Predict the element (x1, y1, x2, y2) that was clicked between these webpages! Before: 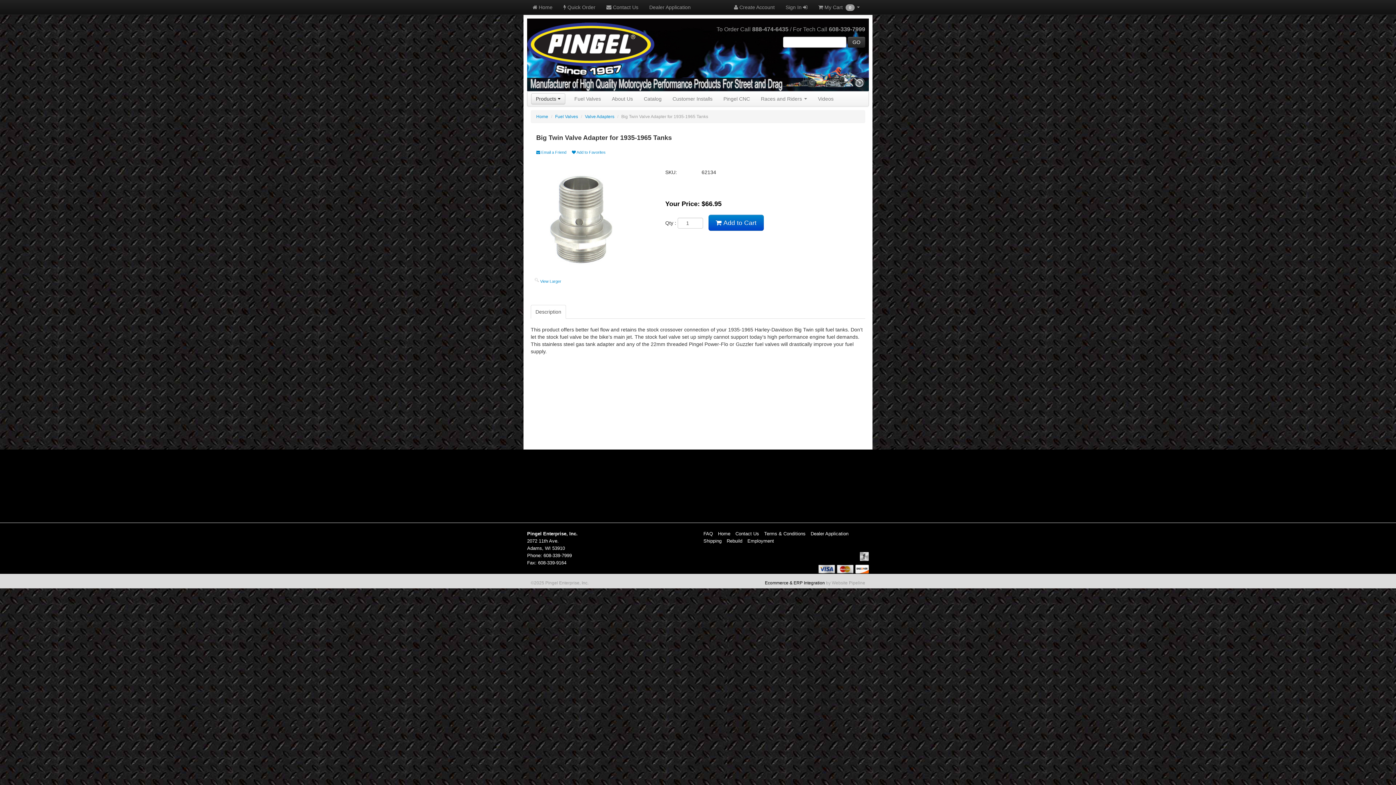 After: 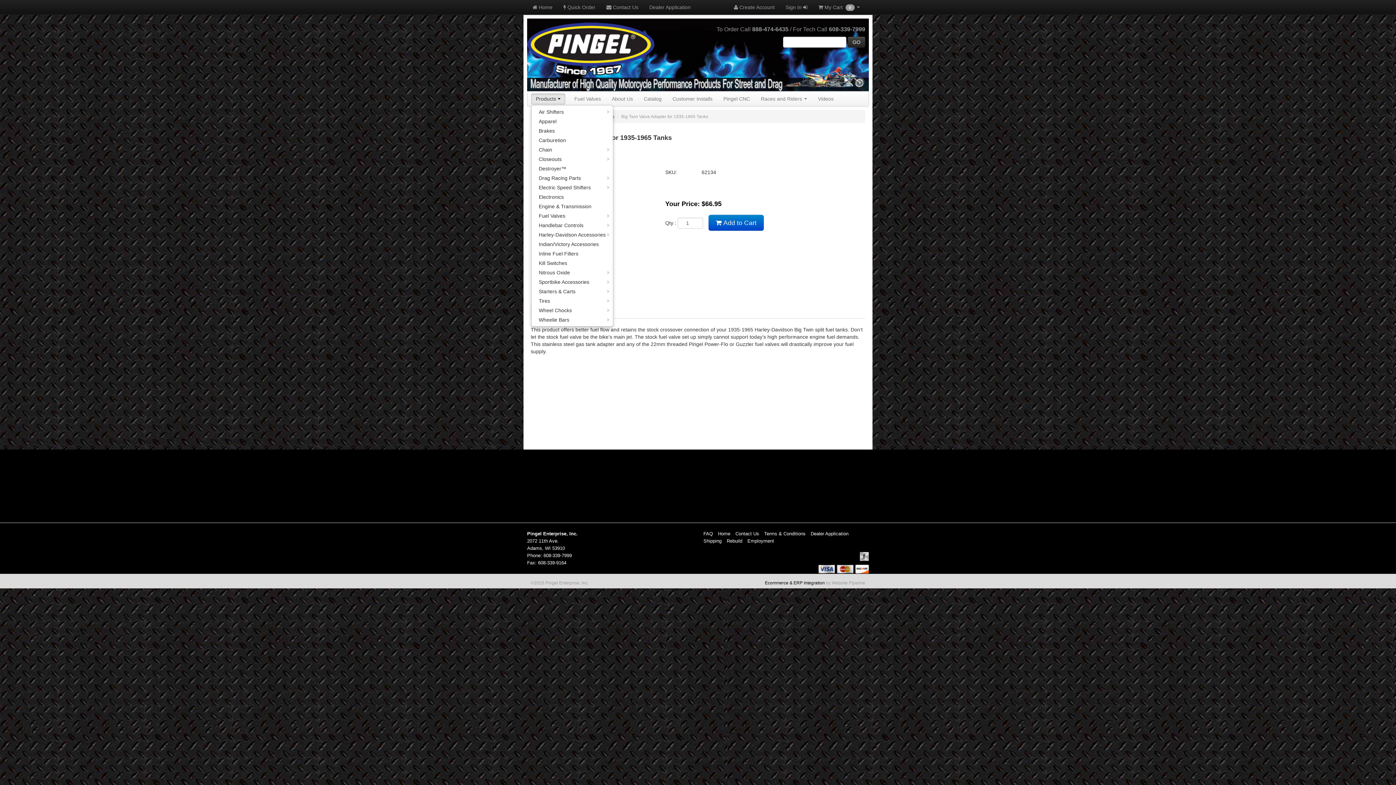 Action: bbox: (531, 93, 565, 104) label: Products 